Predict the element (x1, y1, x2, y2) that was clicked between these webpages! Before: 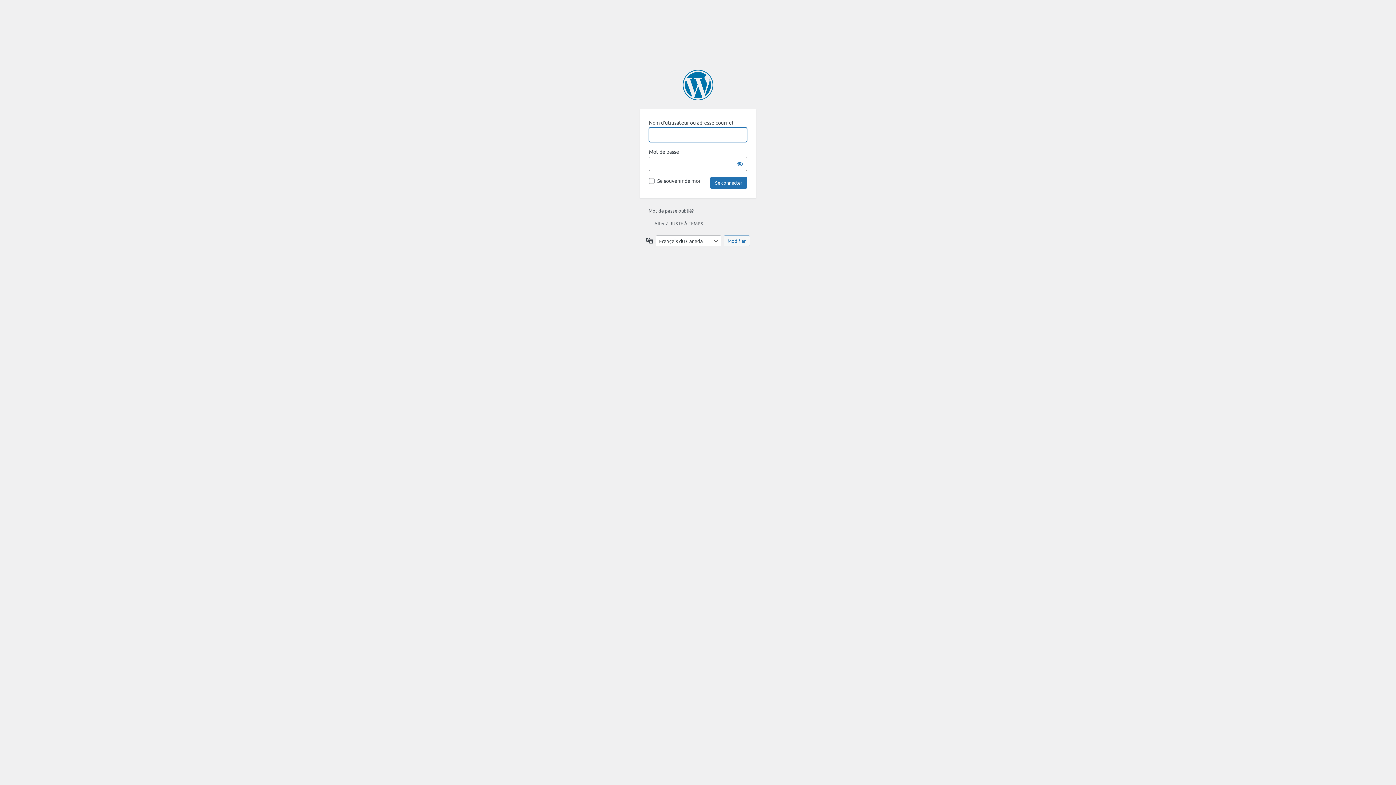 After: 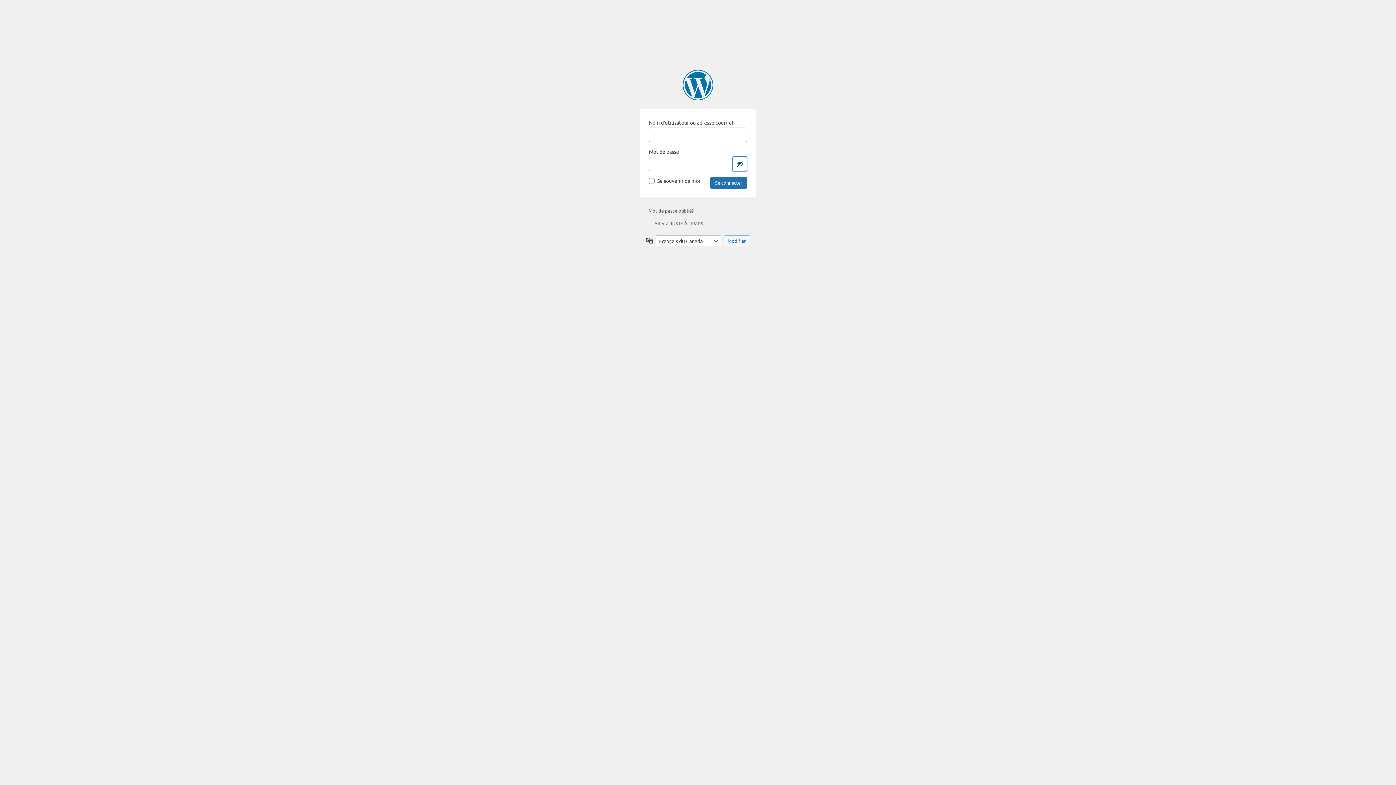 Action: label: Afficher le mot de passe bbox: (732, 156, 747, 171)